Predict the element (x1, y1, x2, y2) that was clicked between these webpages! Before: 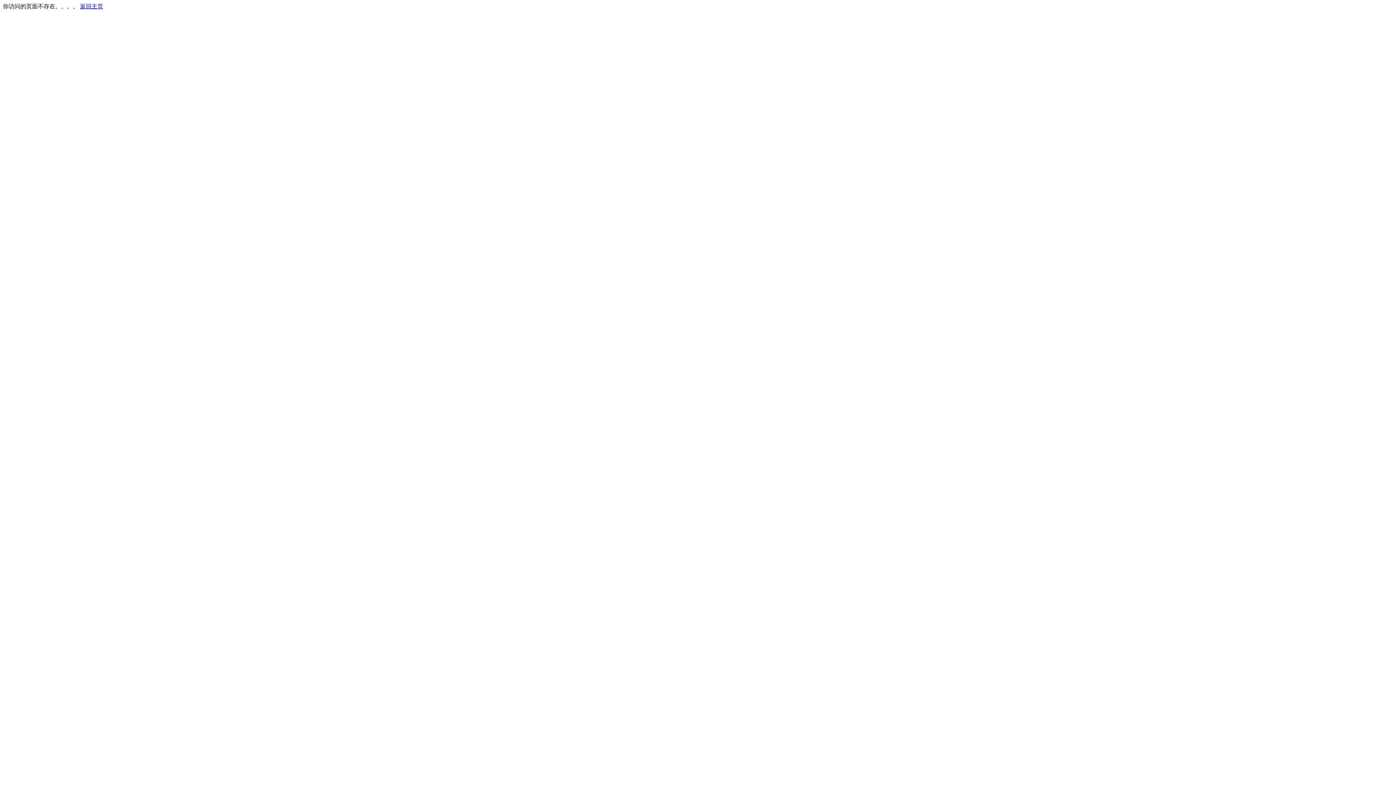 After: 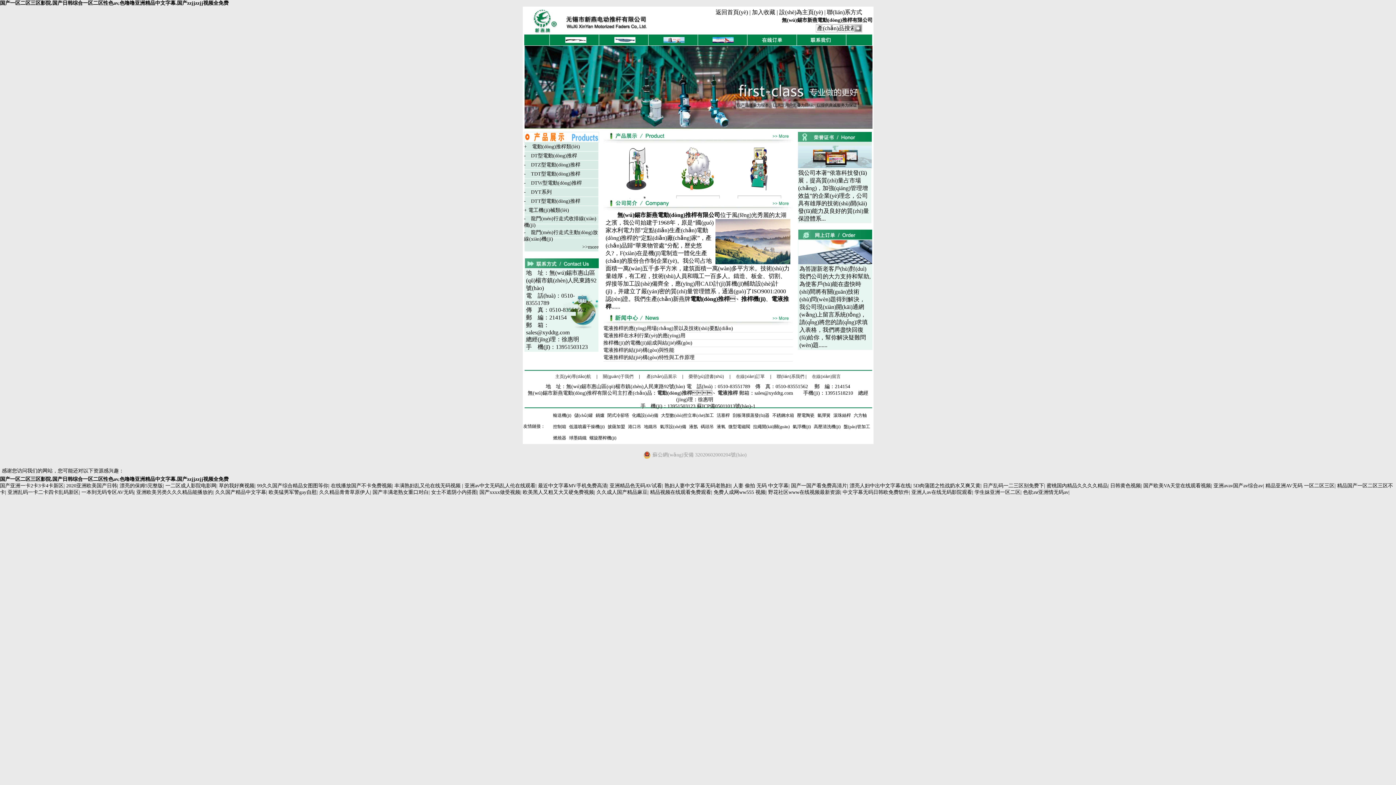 Action: bbox: (80, 3, 103, 9) label: 返回主页